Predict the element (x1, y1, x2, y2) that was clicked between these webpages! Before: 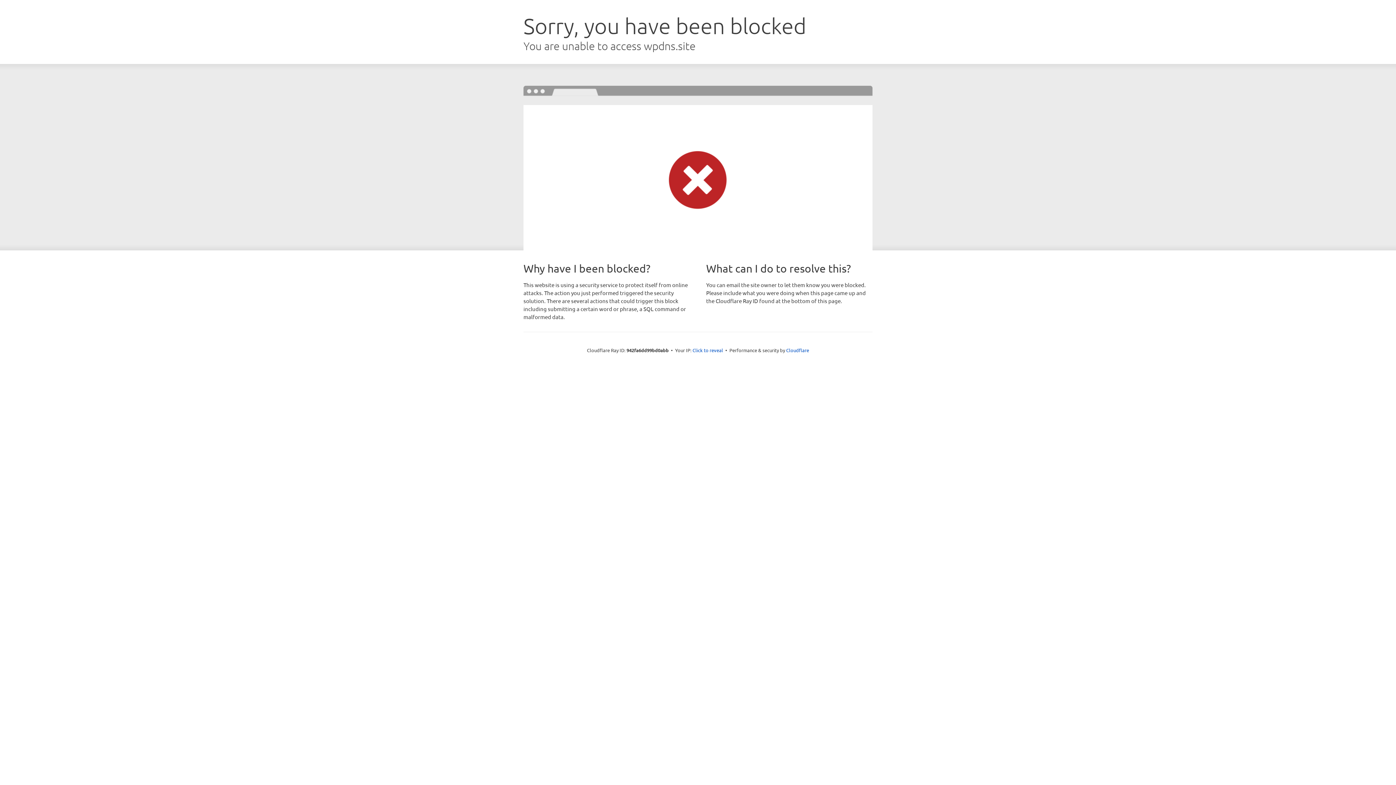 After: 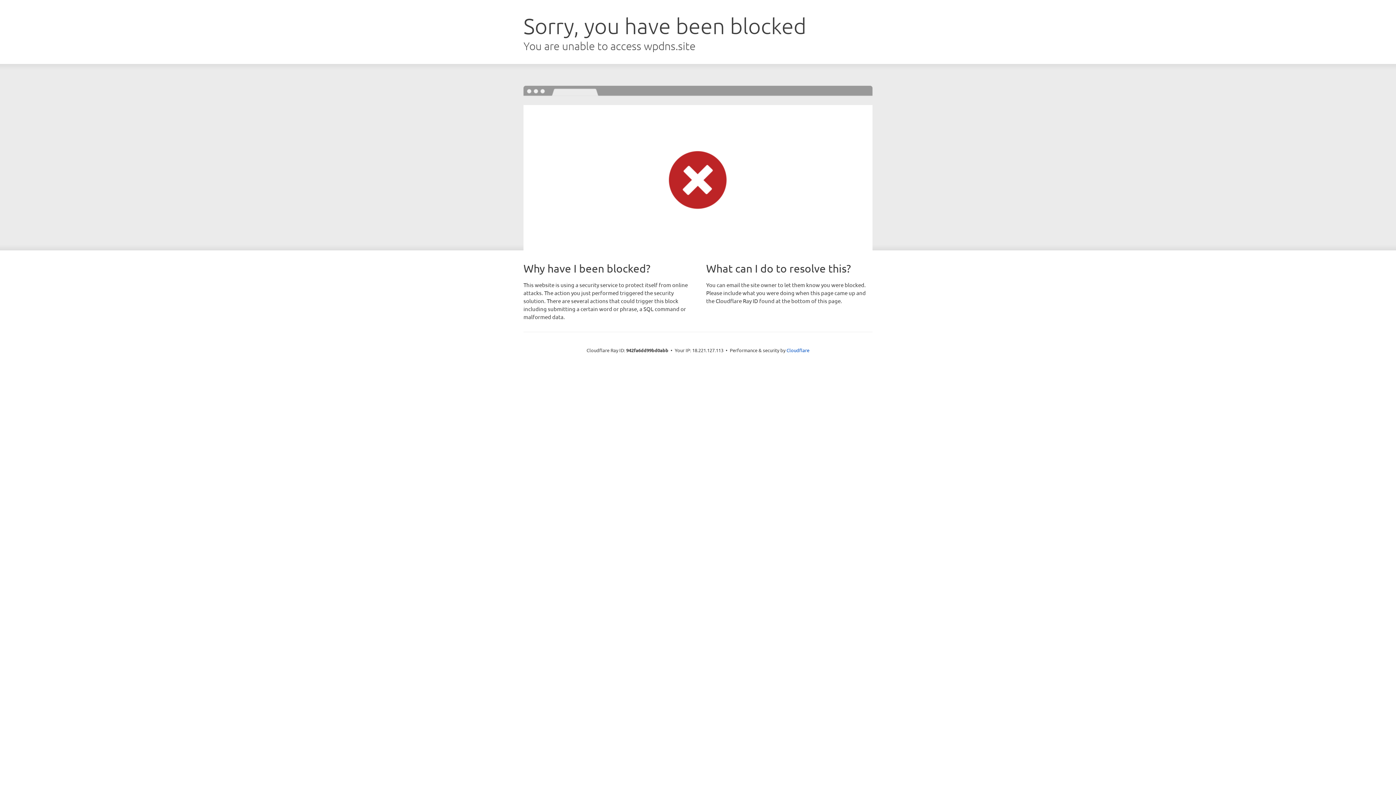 Action: label: Click to reveal bbox: (692, 346, 723, 353)